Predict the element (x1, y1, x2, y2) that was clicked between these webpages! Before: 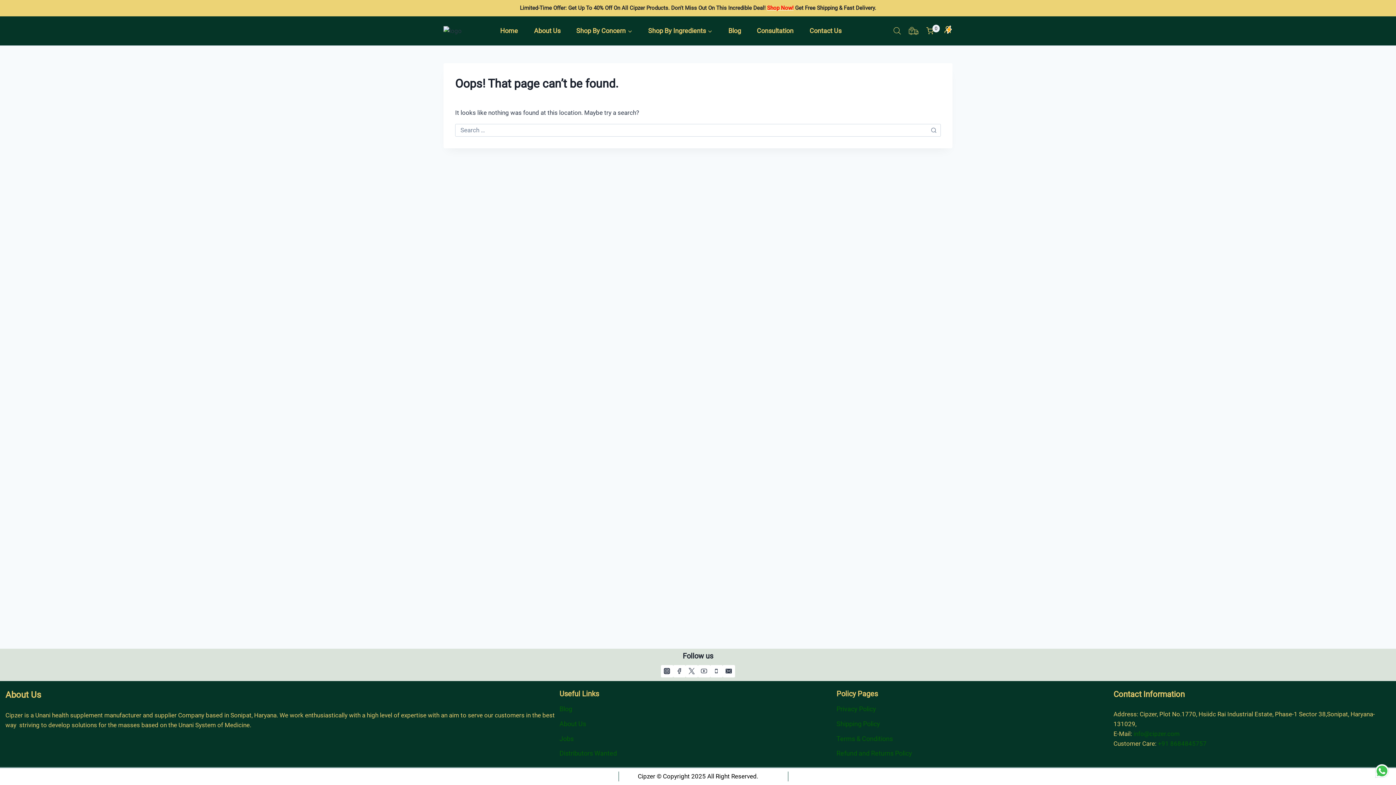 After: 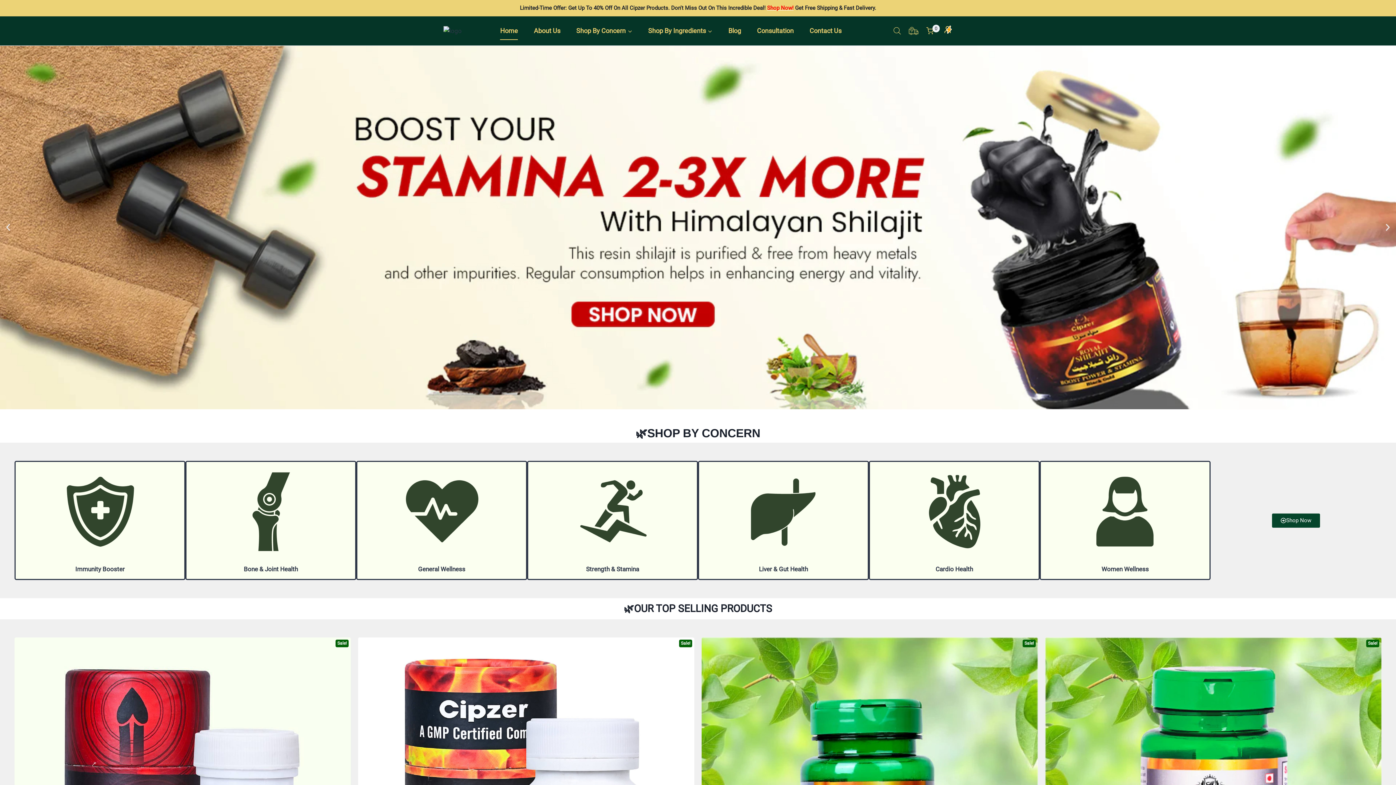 Action: label: Home bbox: (496, 21, 522, 39)